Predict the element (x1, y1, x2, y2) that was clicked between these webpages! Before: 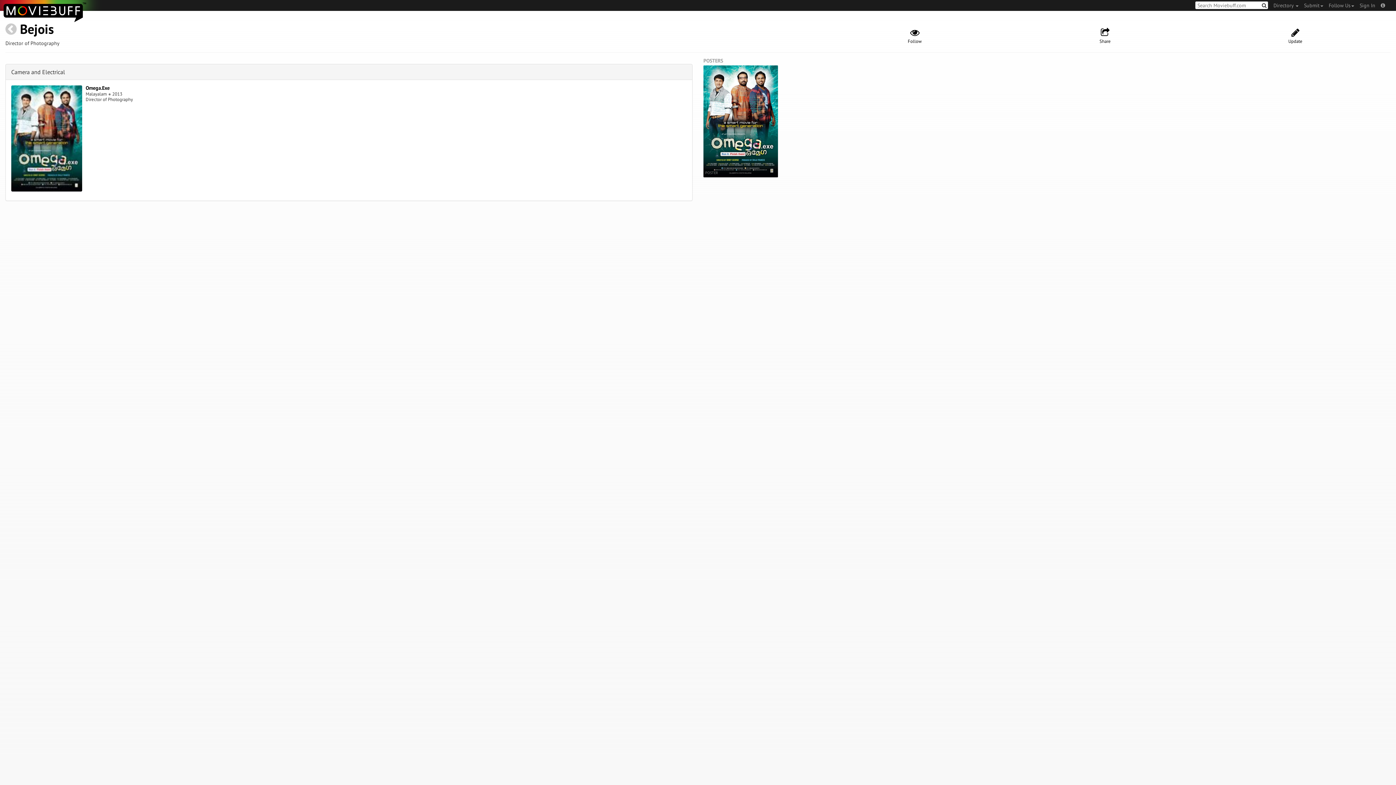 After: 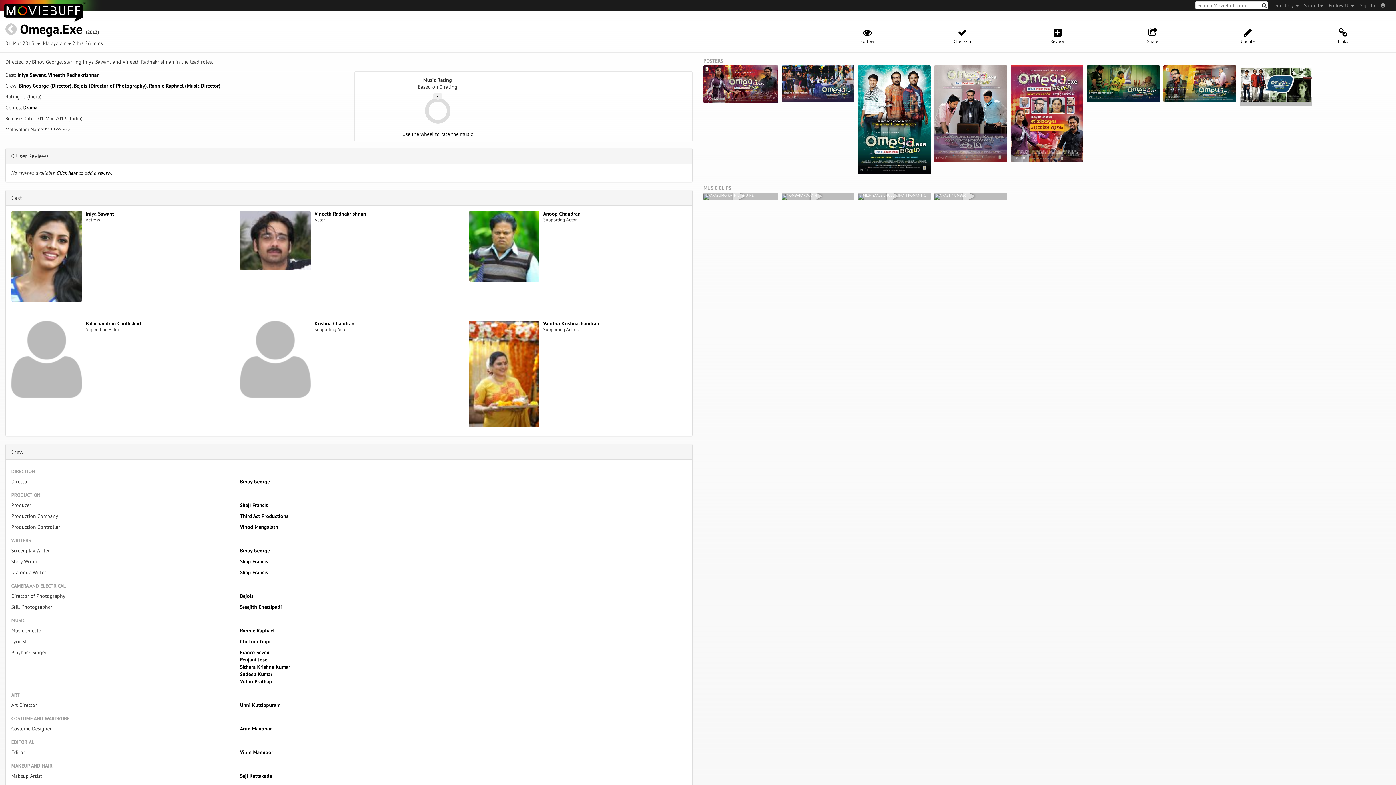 Action: label: Omega.Exe bbox: (85, 84, 109, 91)